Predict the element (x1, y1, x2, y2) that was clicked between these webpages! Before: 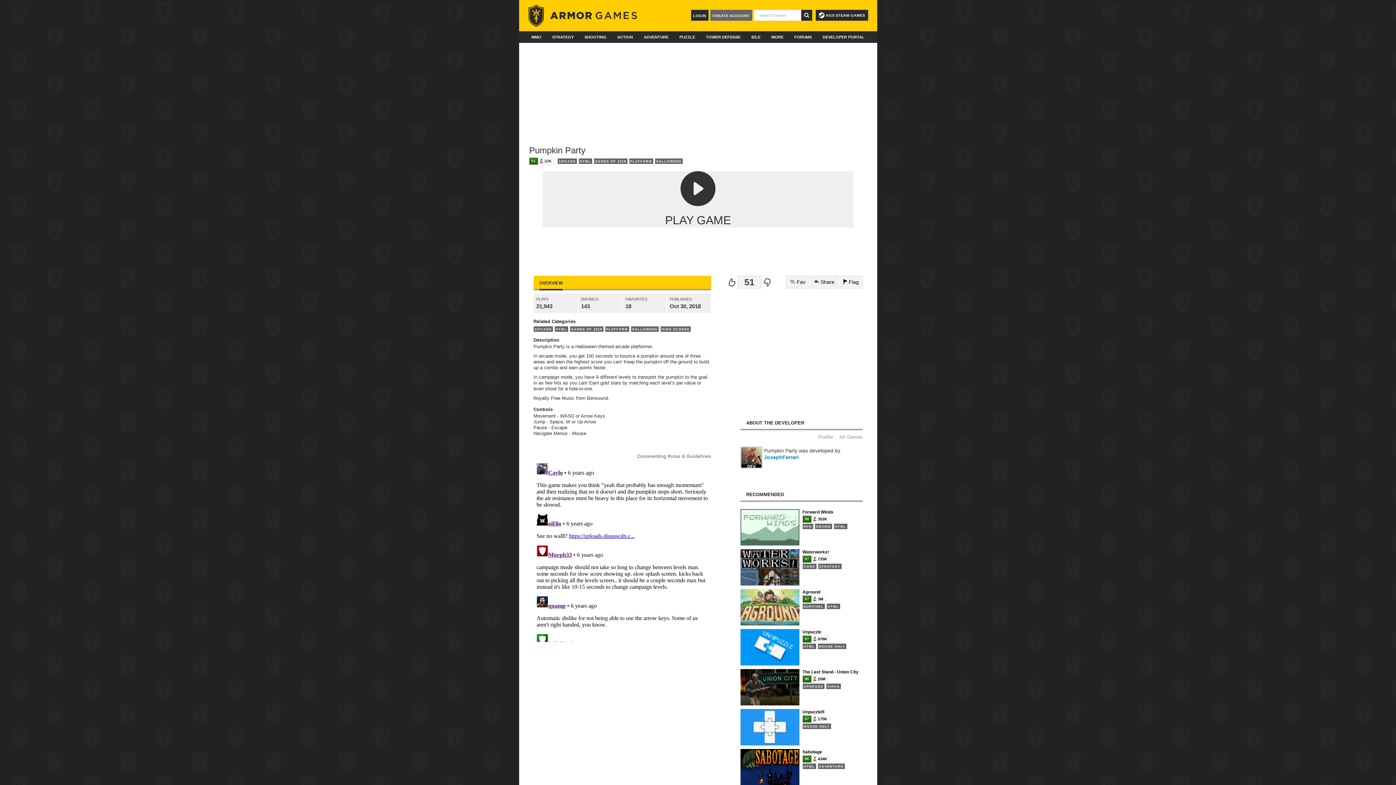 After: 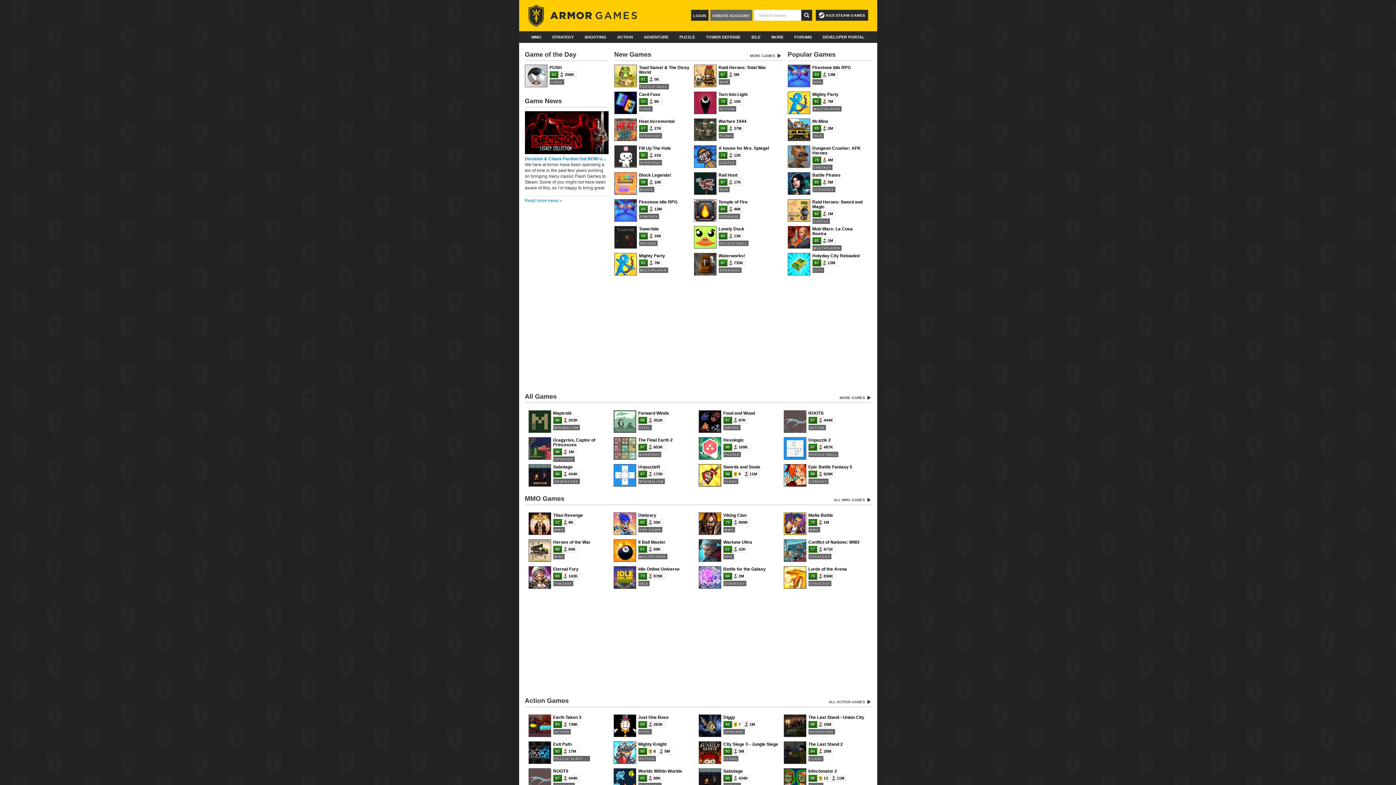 Action: bbox: (528, 12, 637, 18)